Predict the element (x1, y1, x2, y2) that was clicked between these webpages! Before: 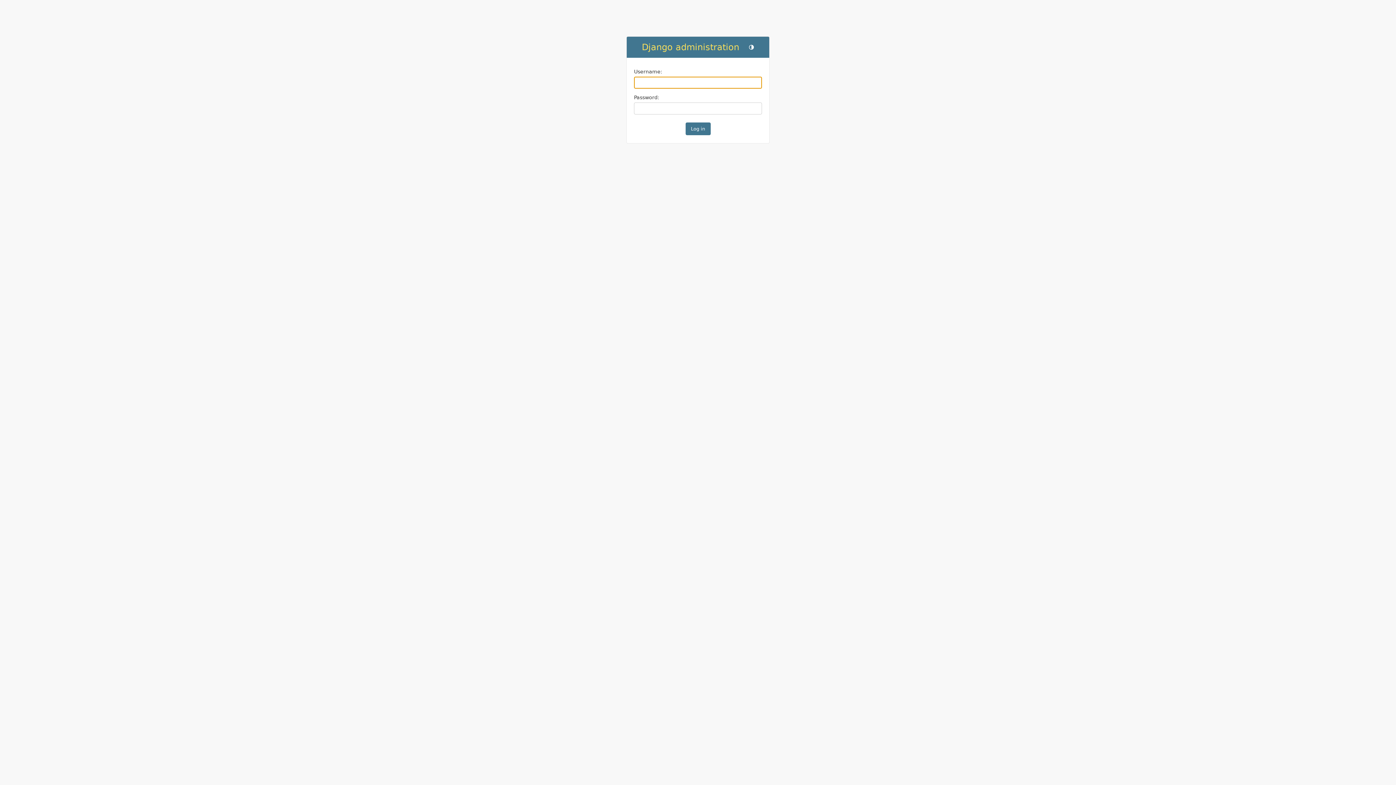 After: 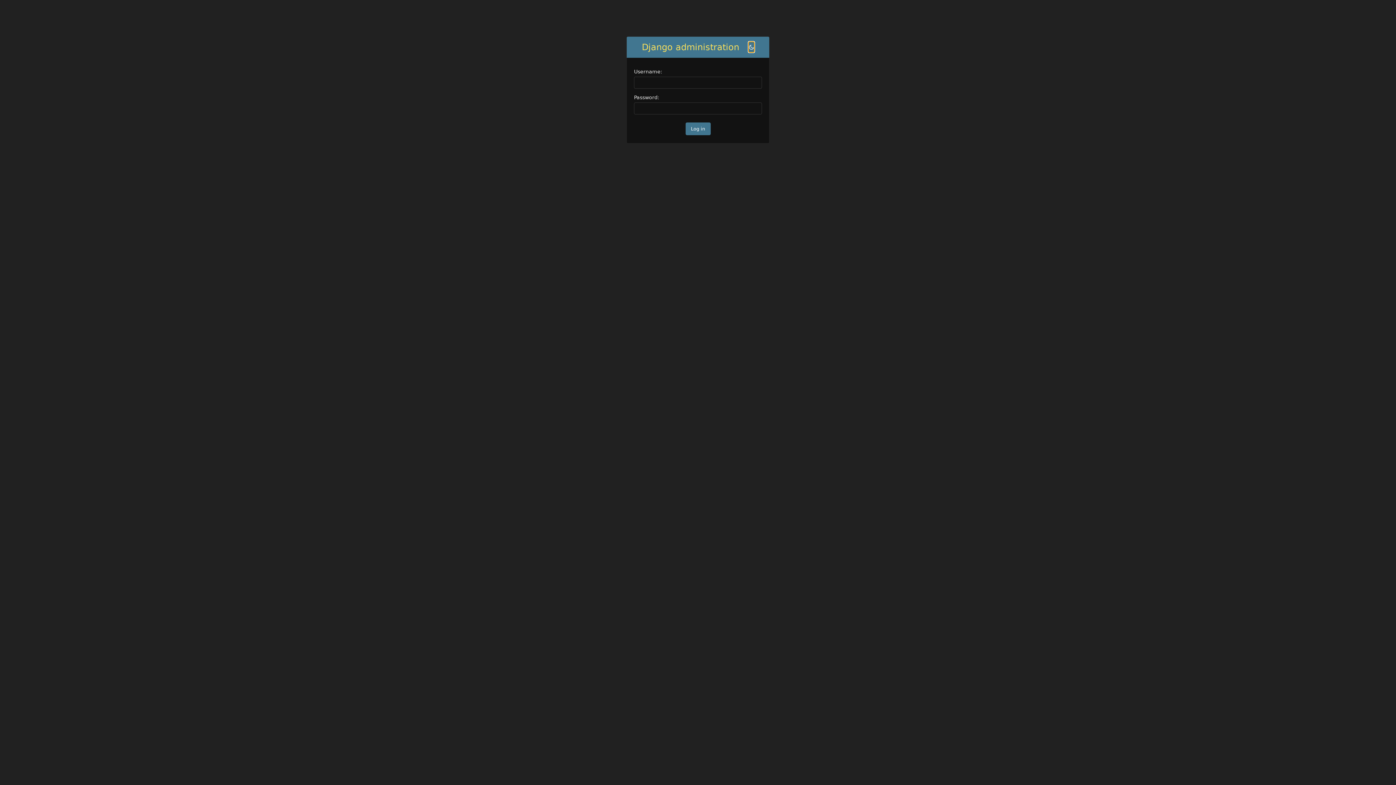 Action: label: Toggle theme (current theme: auto) bbox: (748, 41, 754, 52)